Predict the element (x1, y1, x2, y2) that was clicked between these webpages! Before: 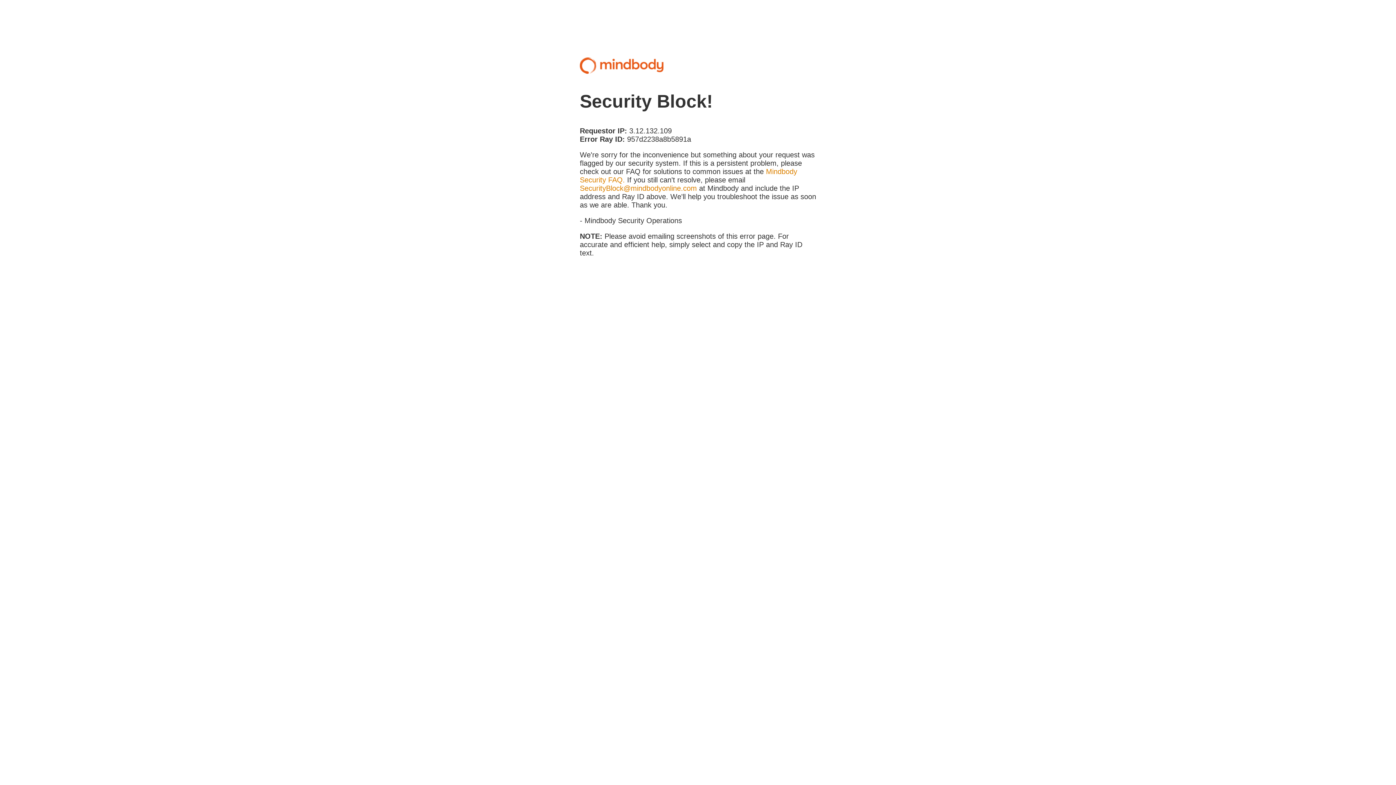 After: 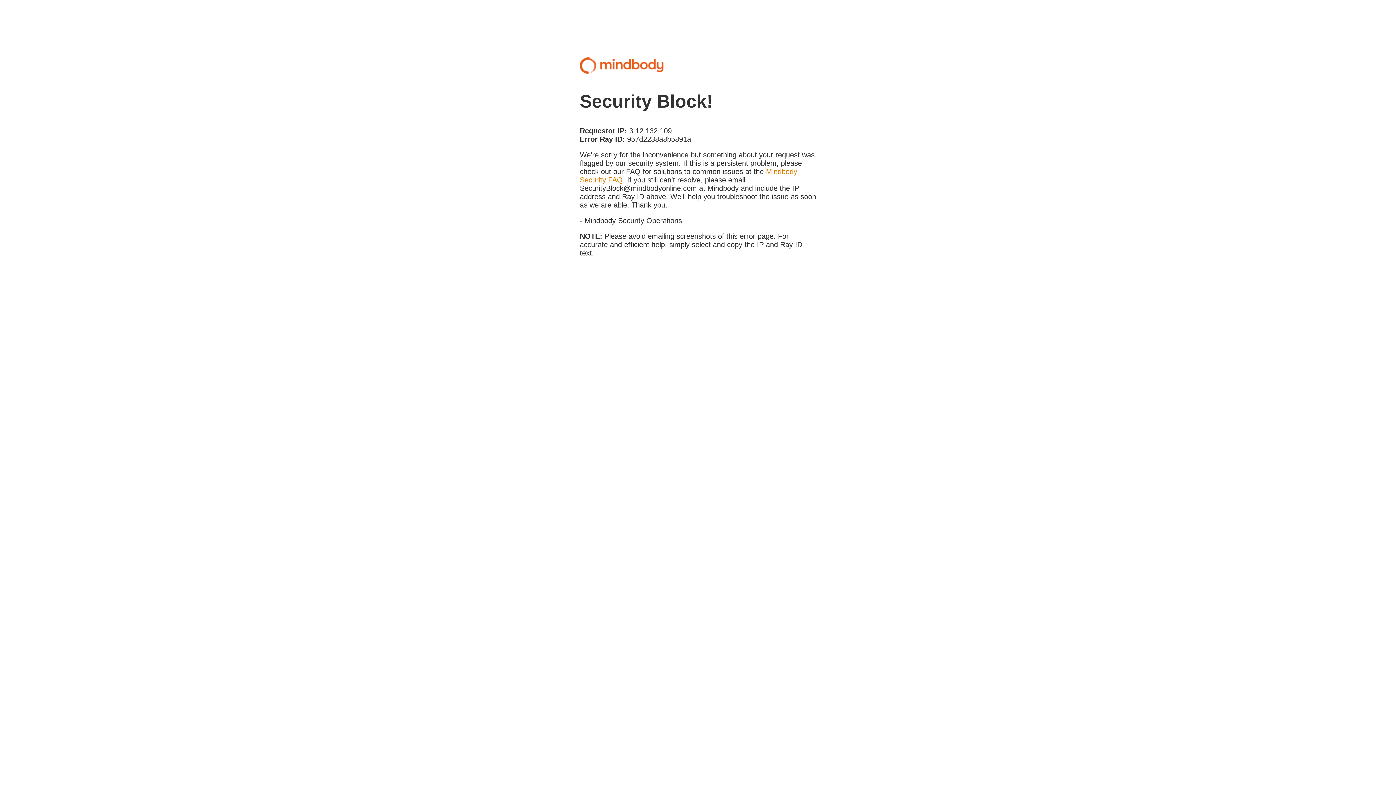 Action: label: SecurityBlock@mindbodyonline.com bbox: (580, 184, 697, 192)